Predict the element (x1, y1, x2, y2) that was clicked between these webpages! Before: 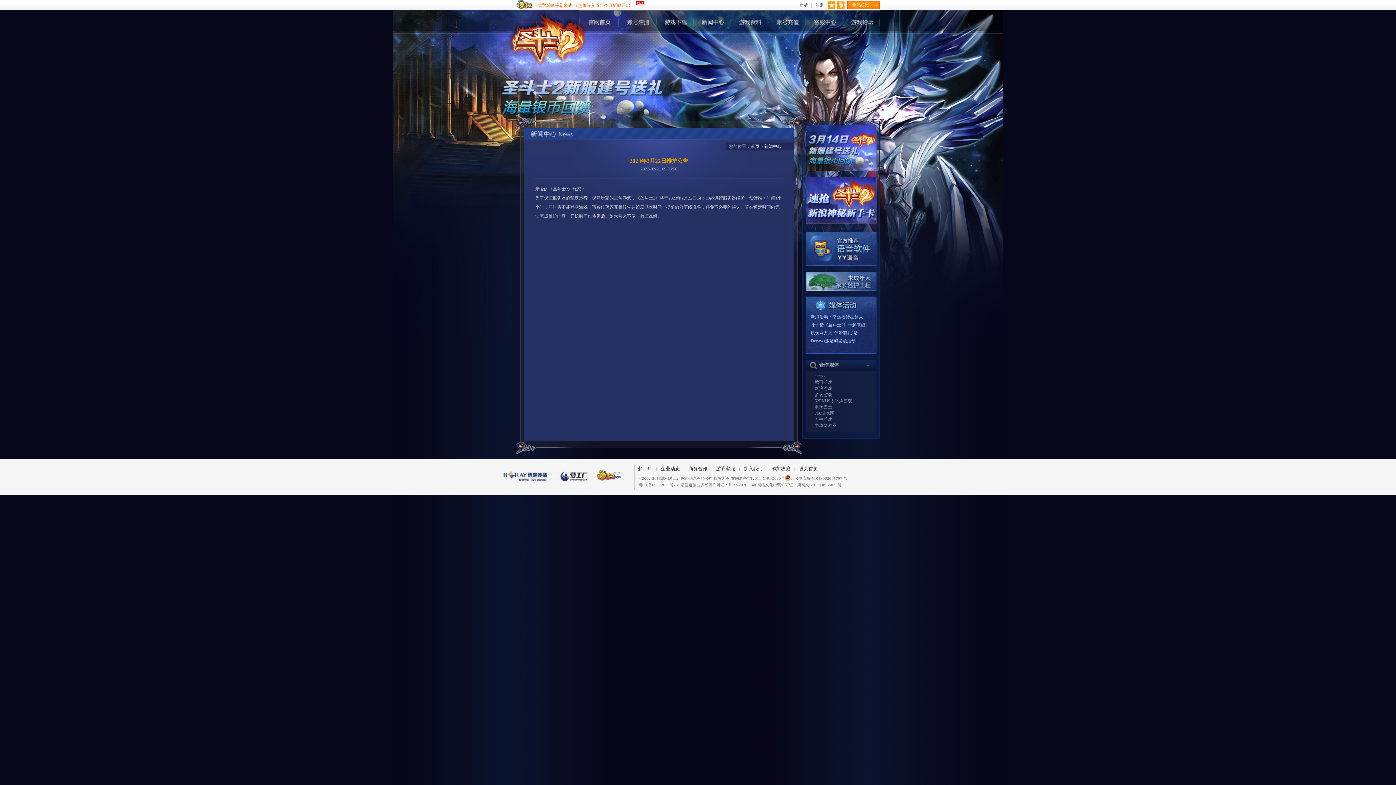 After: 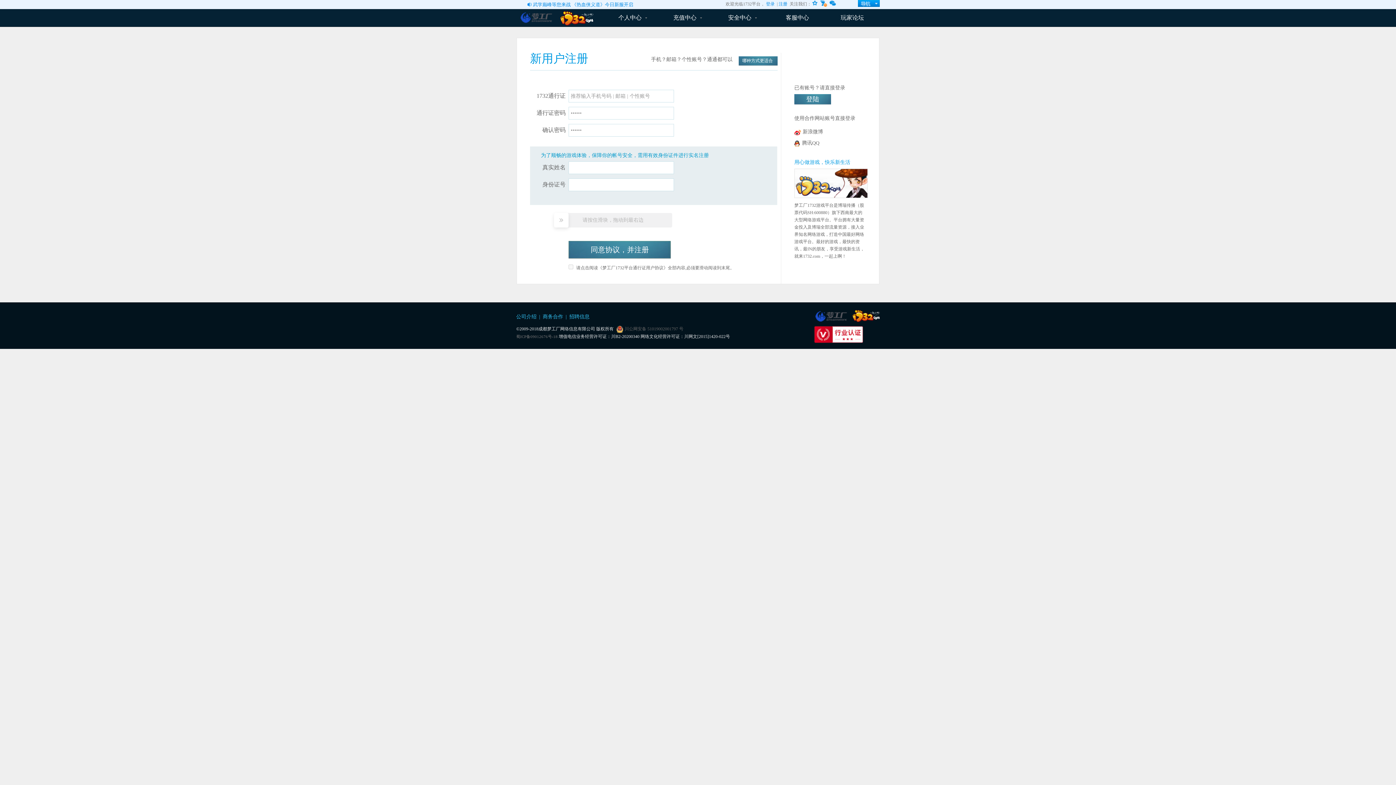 Action: bbox: (812, 2, 828, 7) label: 注册